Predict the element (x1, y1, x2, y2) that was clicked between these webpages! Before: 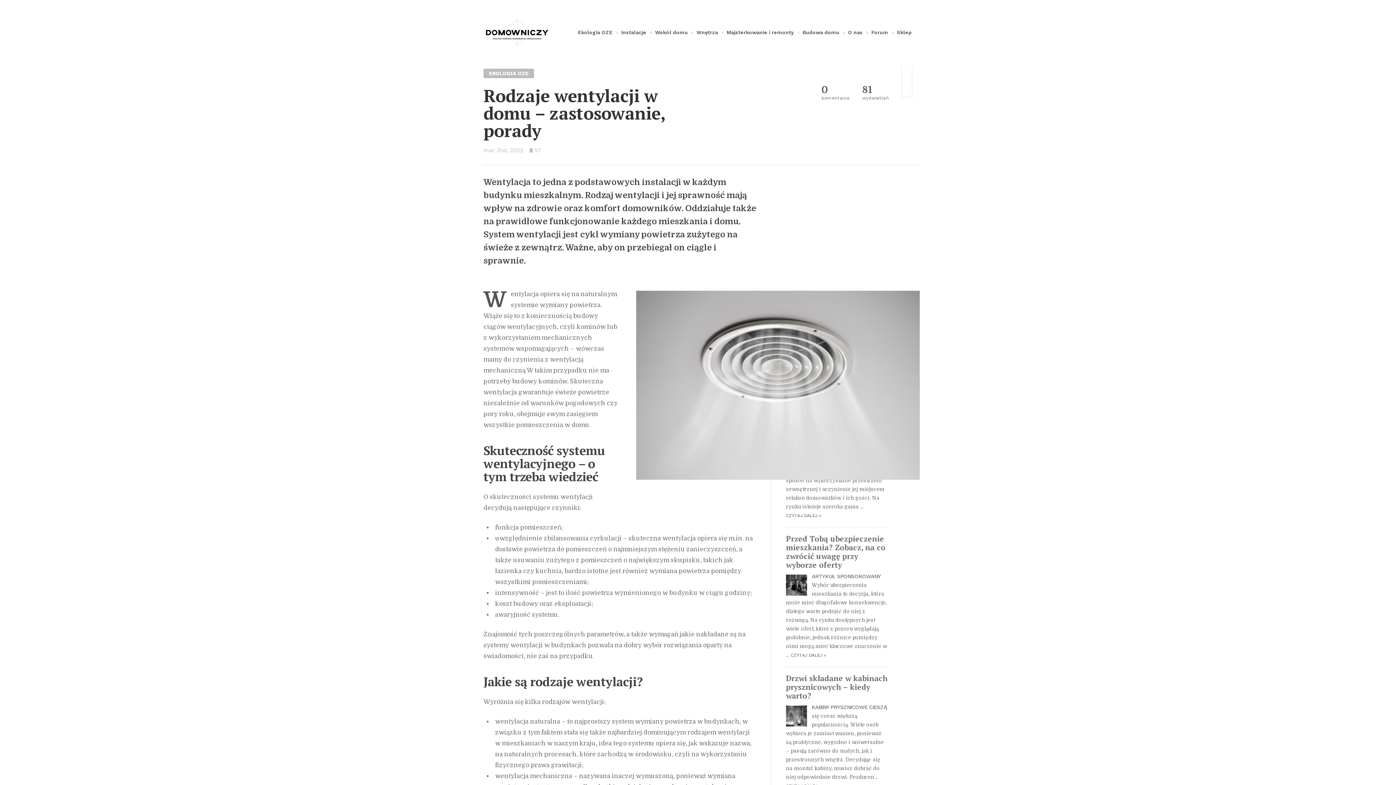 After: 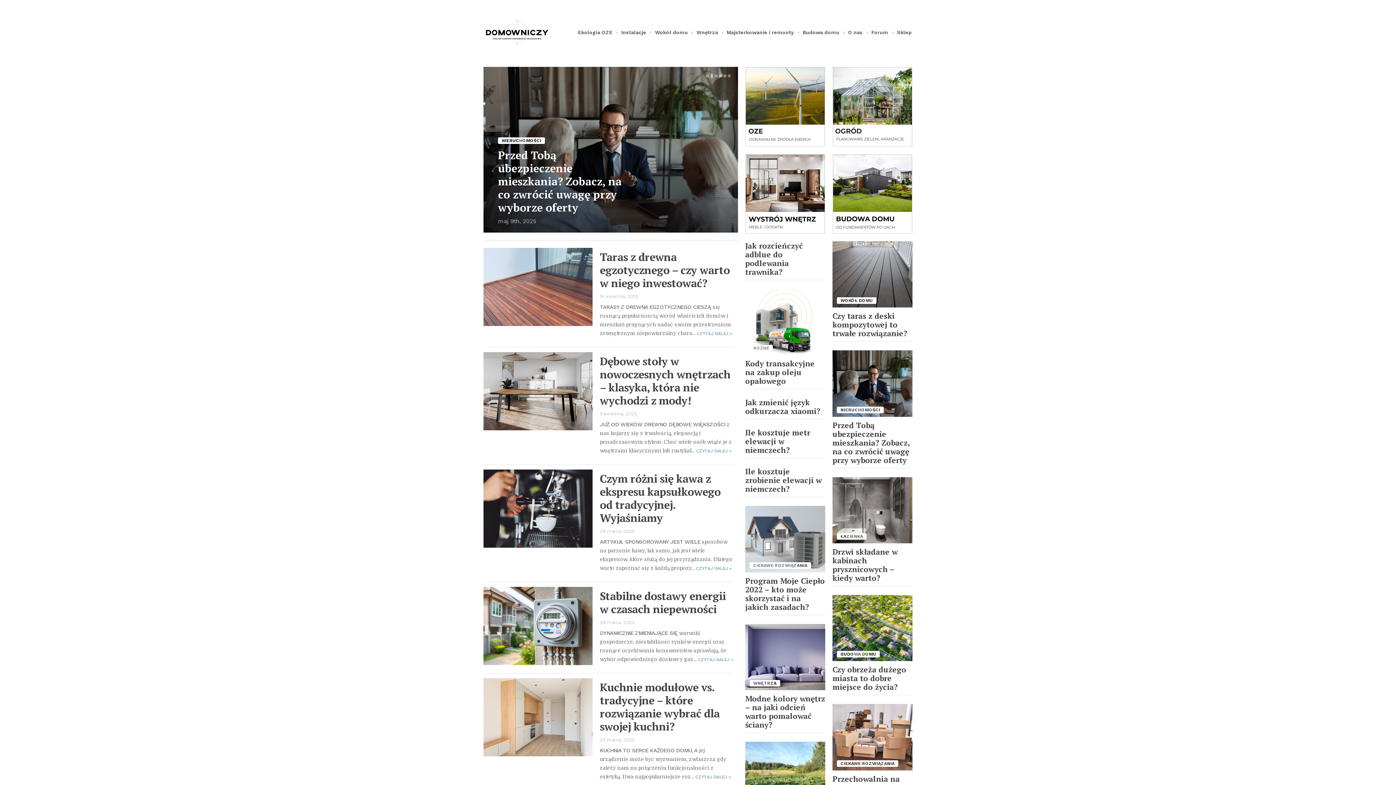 Action: bbox: (483, 18, 567, 47)